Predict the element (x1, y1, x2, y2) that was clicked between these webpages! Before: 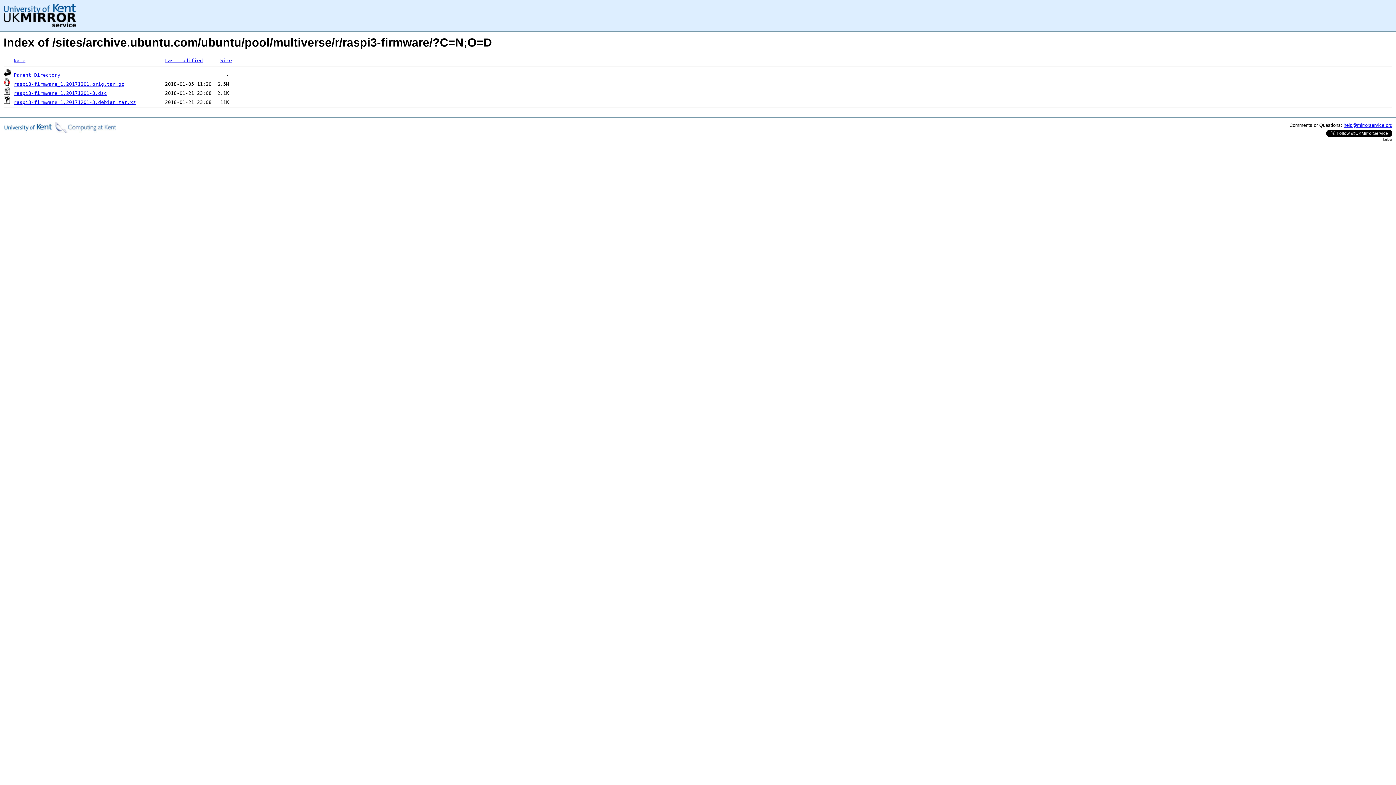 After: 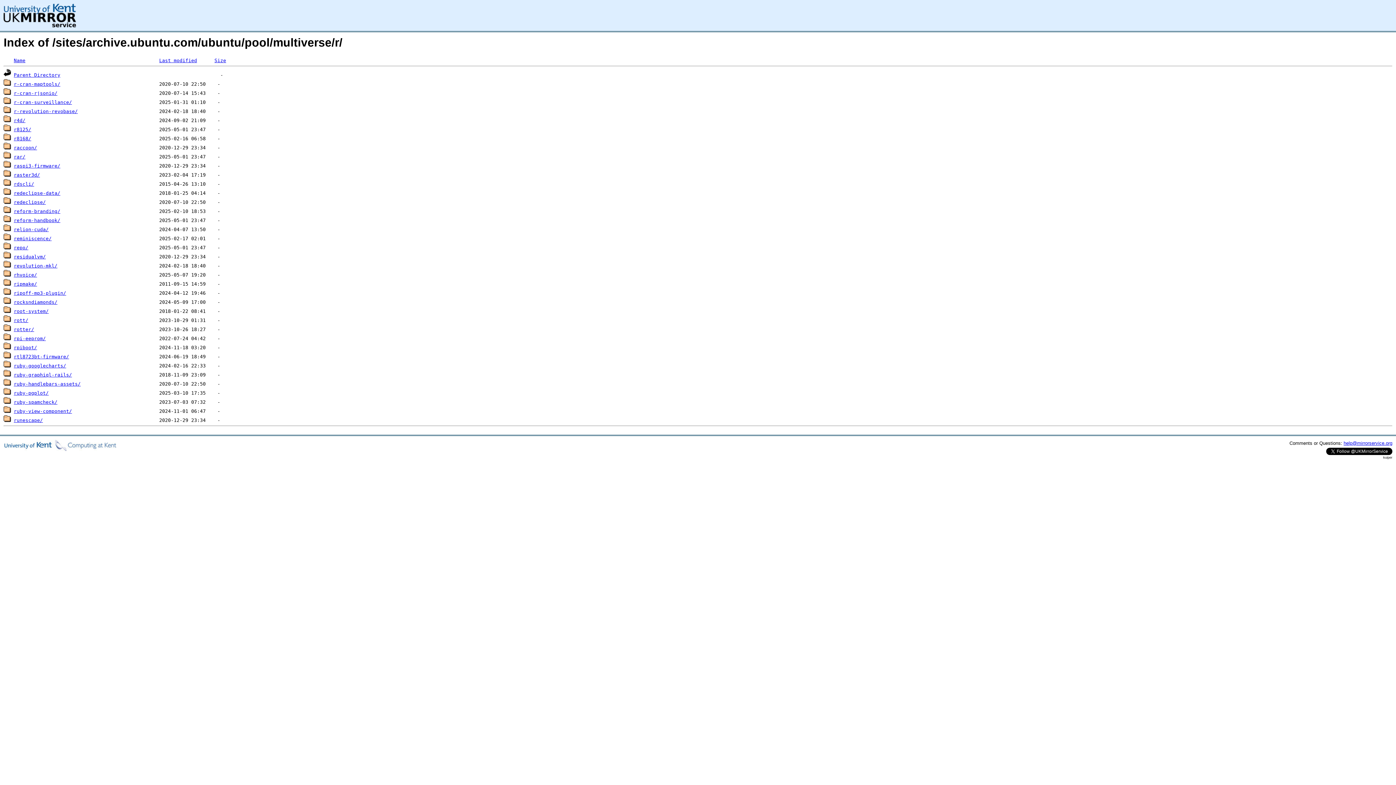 Action: bbox: (13, 72, 60, 77) label: Parent Directory